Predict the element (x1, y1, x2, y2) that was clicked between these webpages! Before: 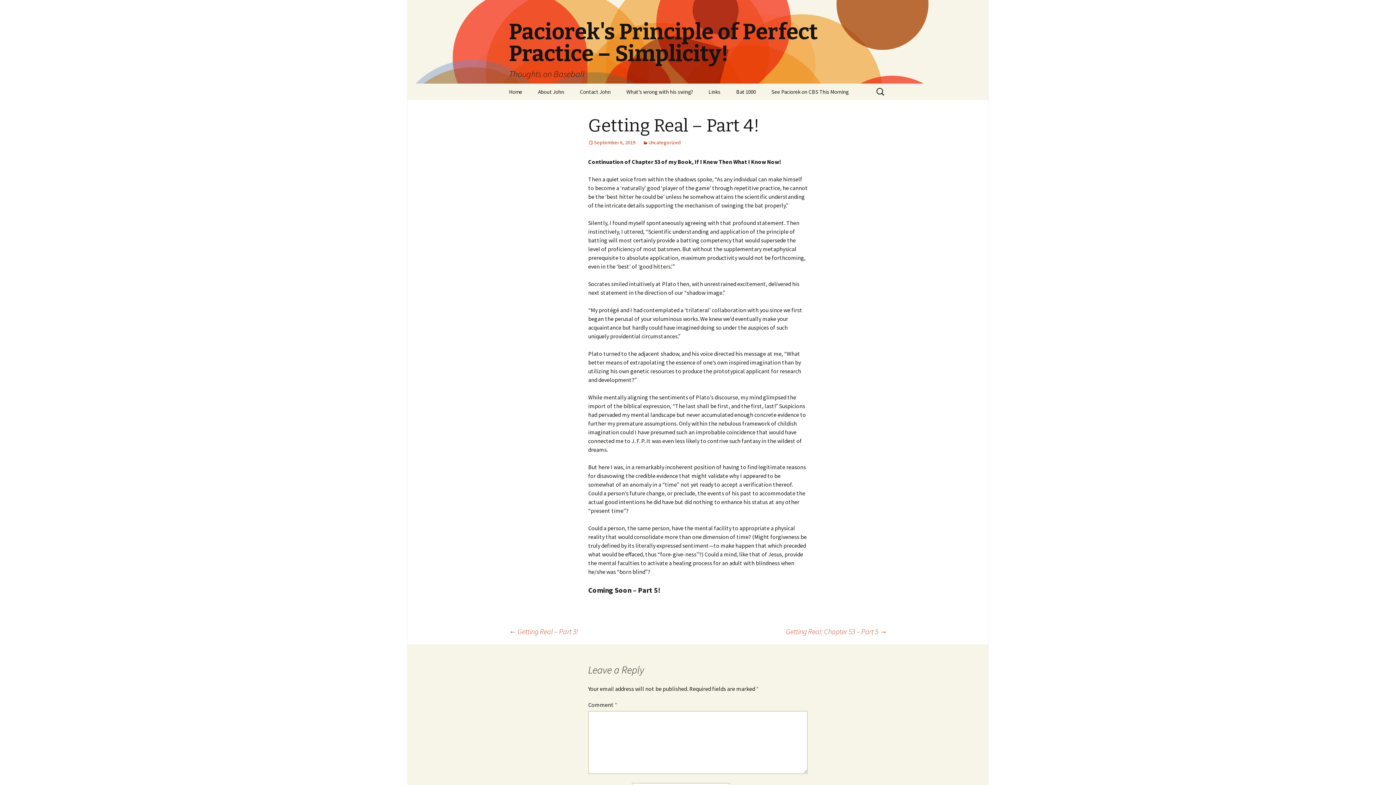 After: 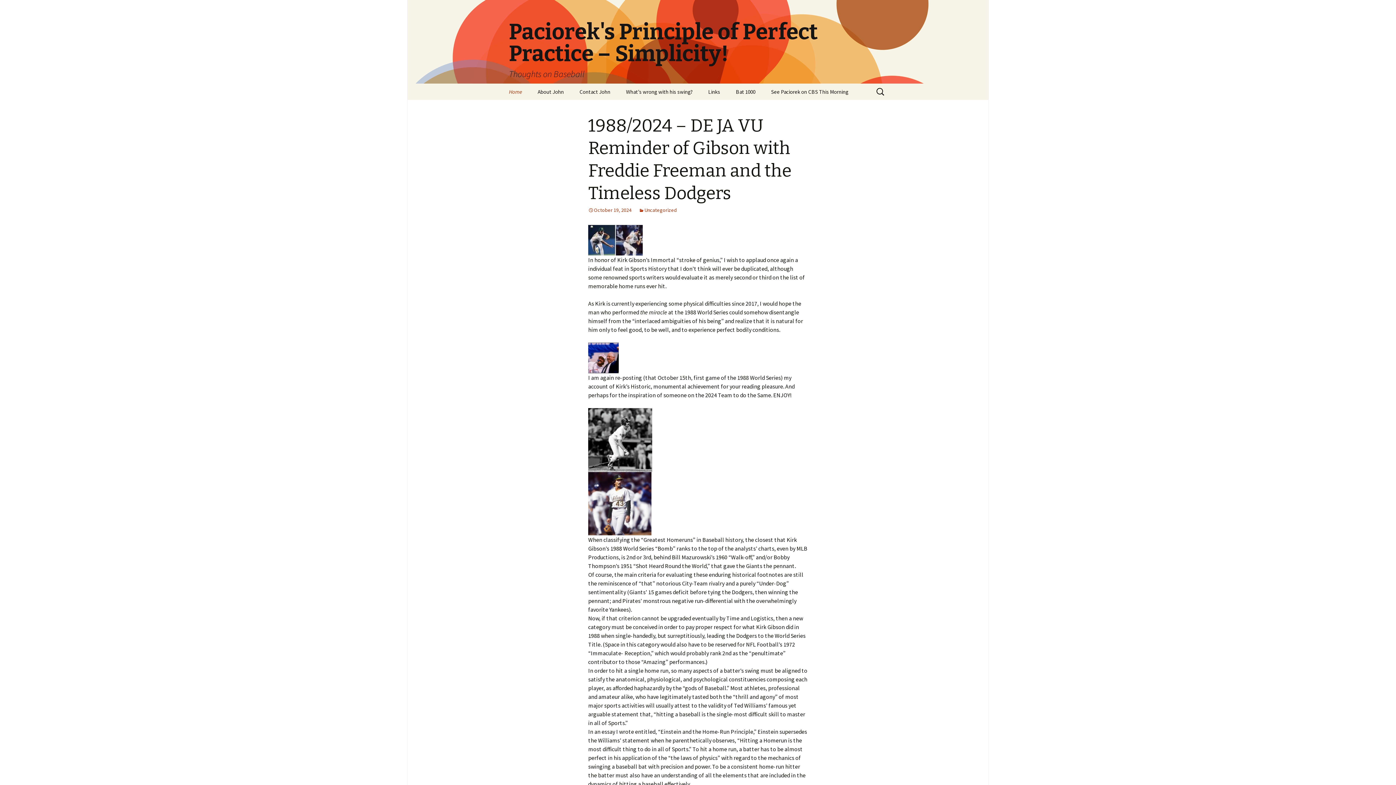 Action: bbox: (501, 83, 529, 100) label: Home